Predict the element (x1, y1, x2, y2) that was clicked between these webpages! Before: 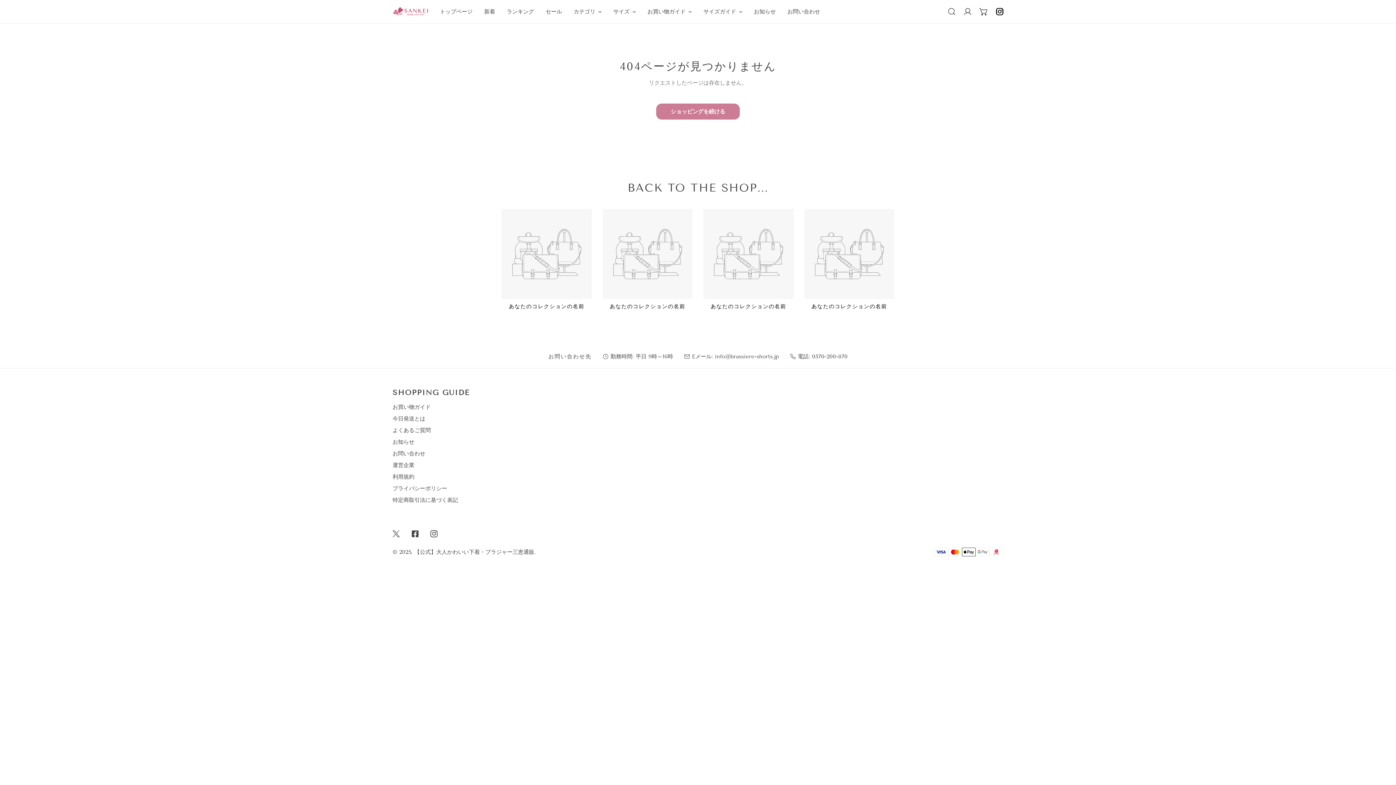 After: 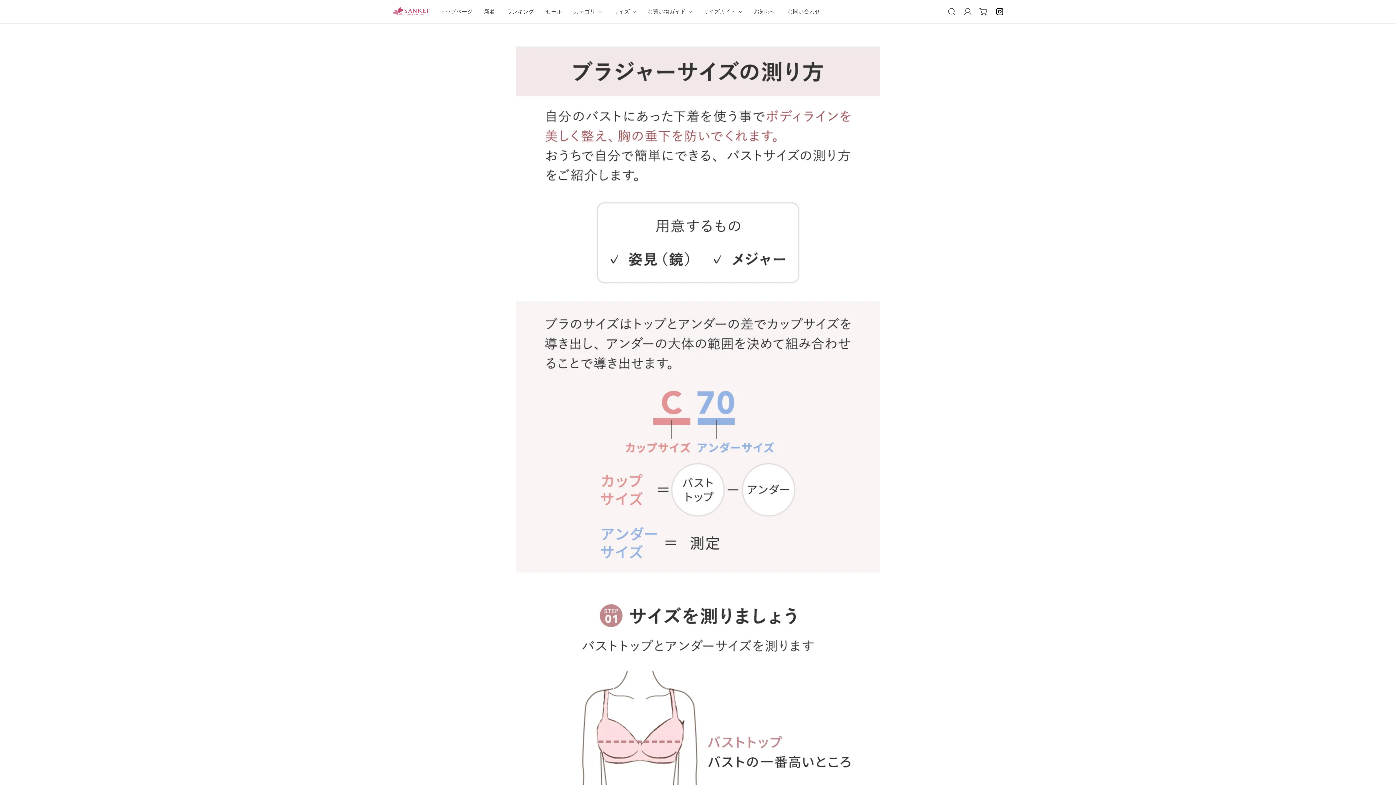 Action: bbox: (697, 0, 748, 23) label: サイズガイド